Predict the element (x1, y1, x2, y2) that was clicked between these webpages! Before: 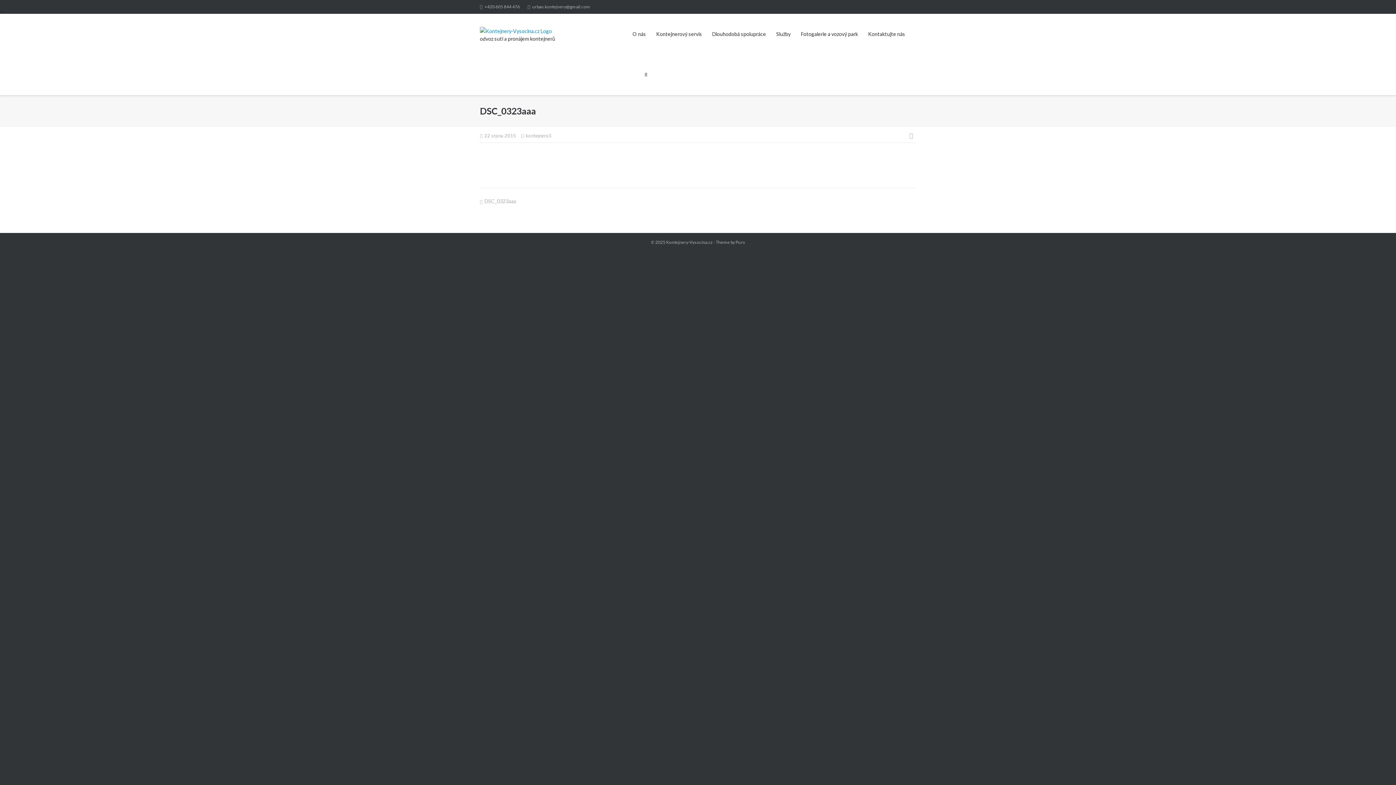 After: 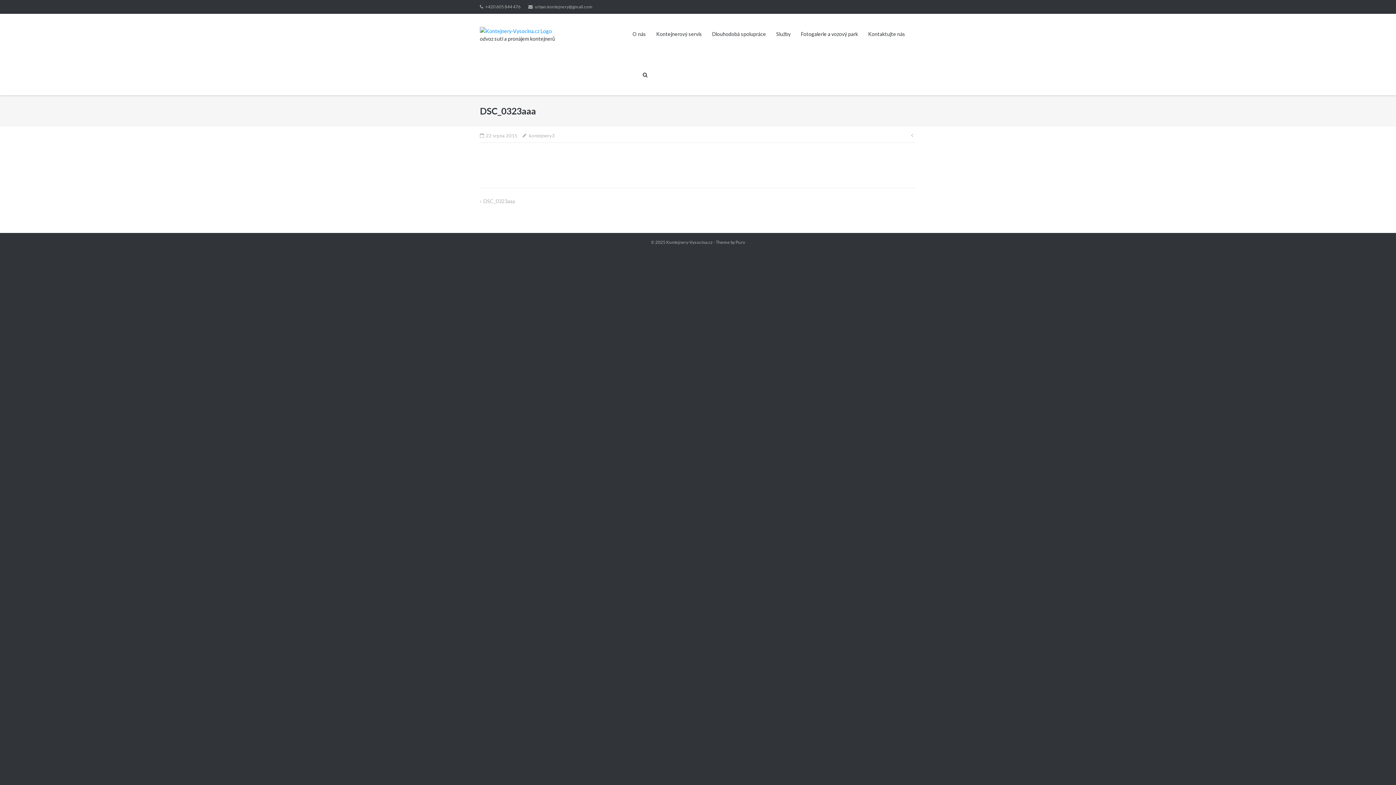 Action: label: DSC_0323aaa bbox: (480, 198, 516, 204)